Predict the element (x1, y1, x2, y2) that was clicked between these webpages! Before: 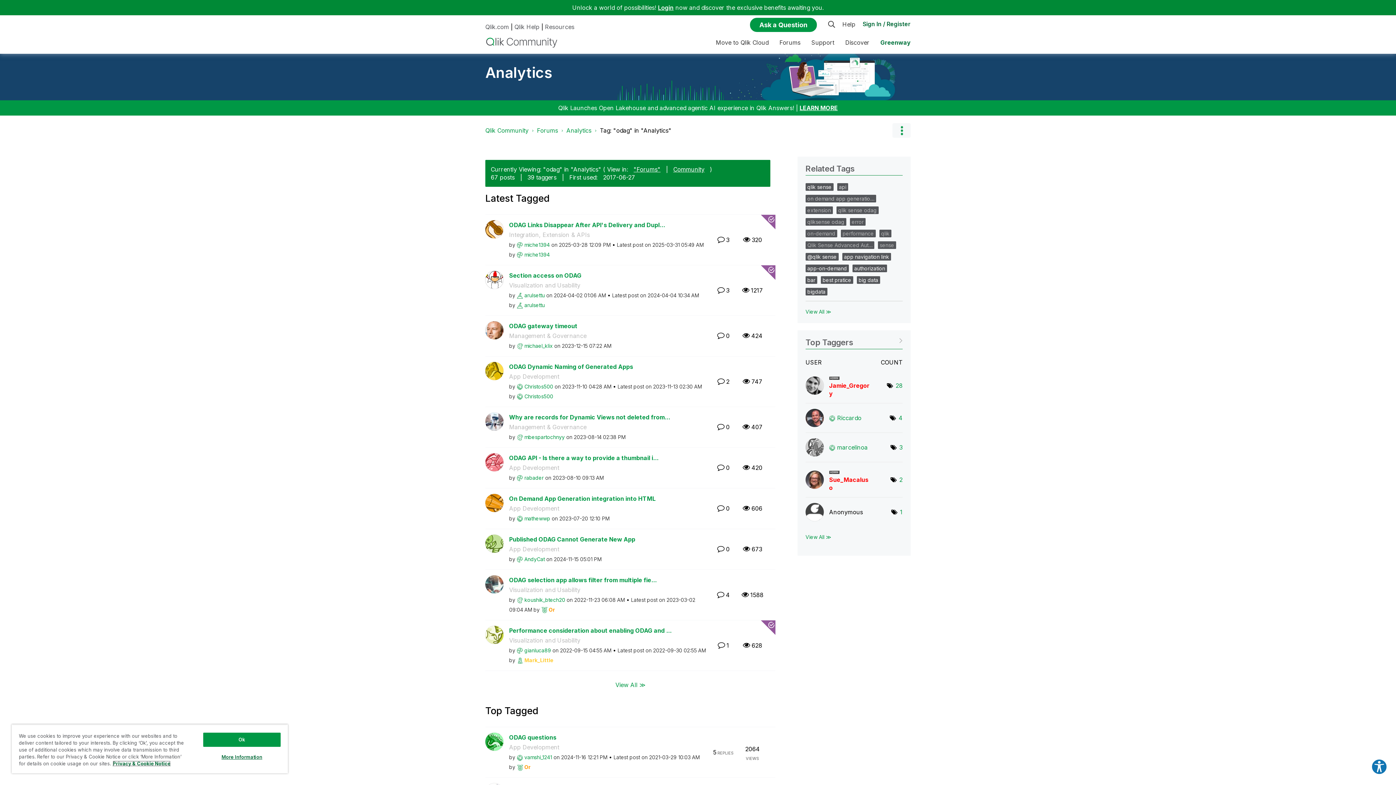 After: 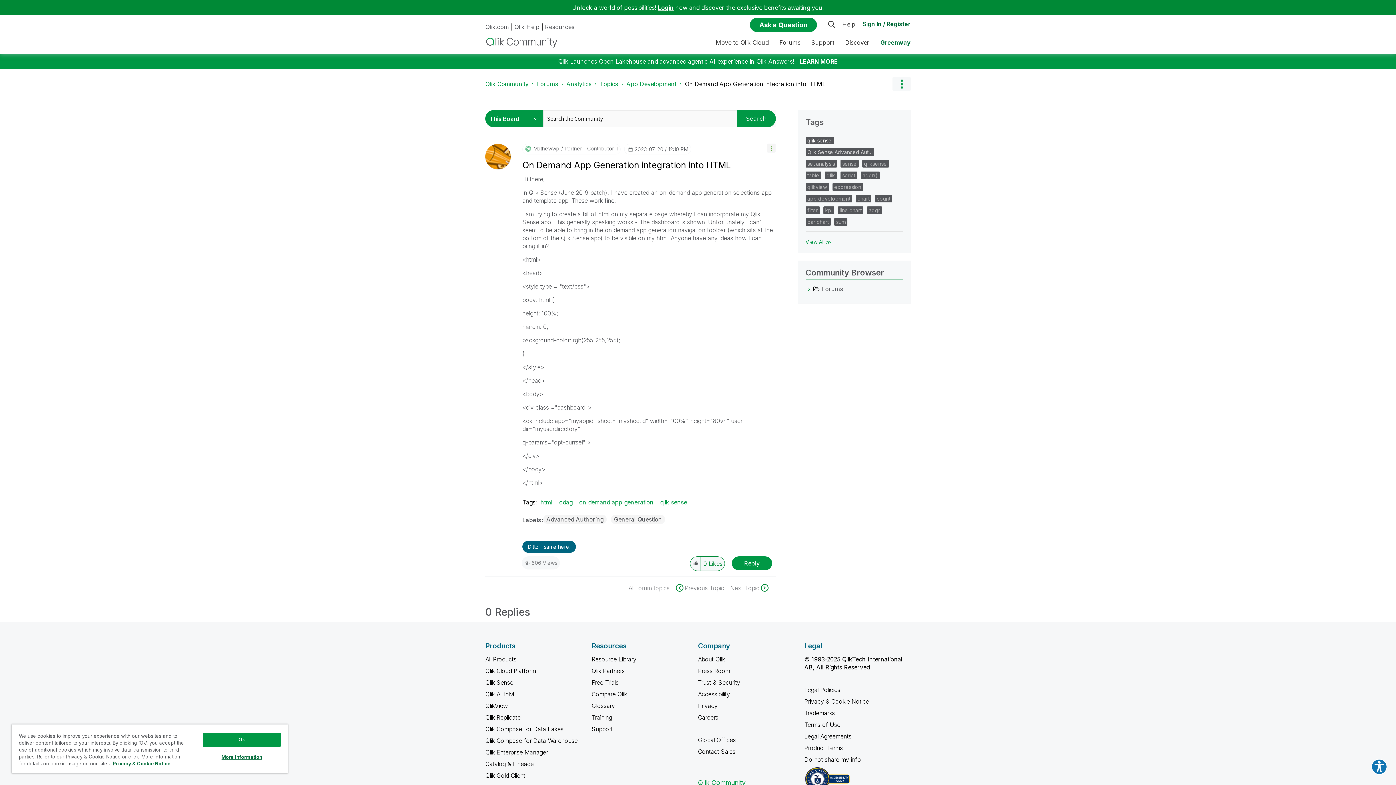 Action: bbox: (509, 494, 655, 502) label: On Demand App Generation integration into HTML